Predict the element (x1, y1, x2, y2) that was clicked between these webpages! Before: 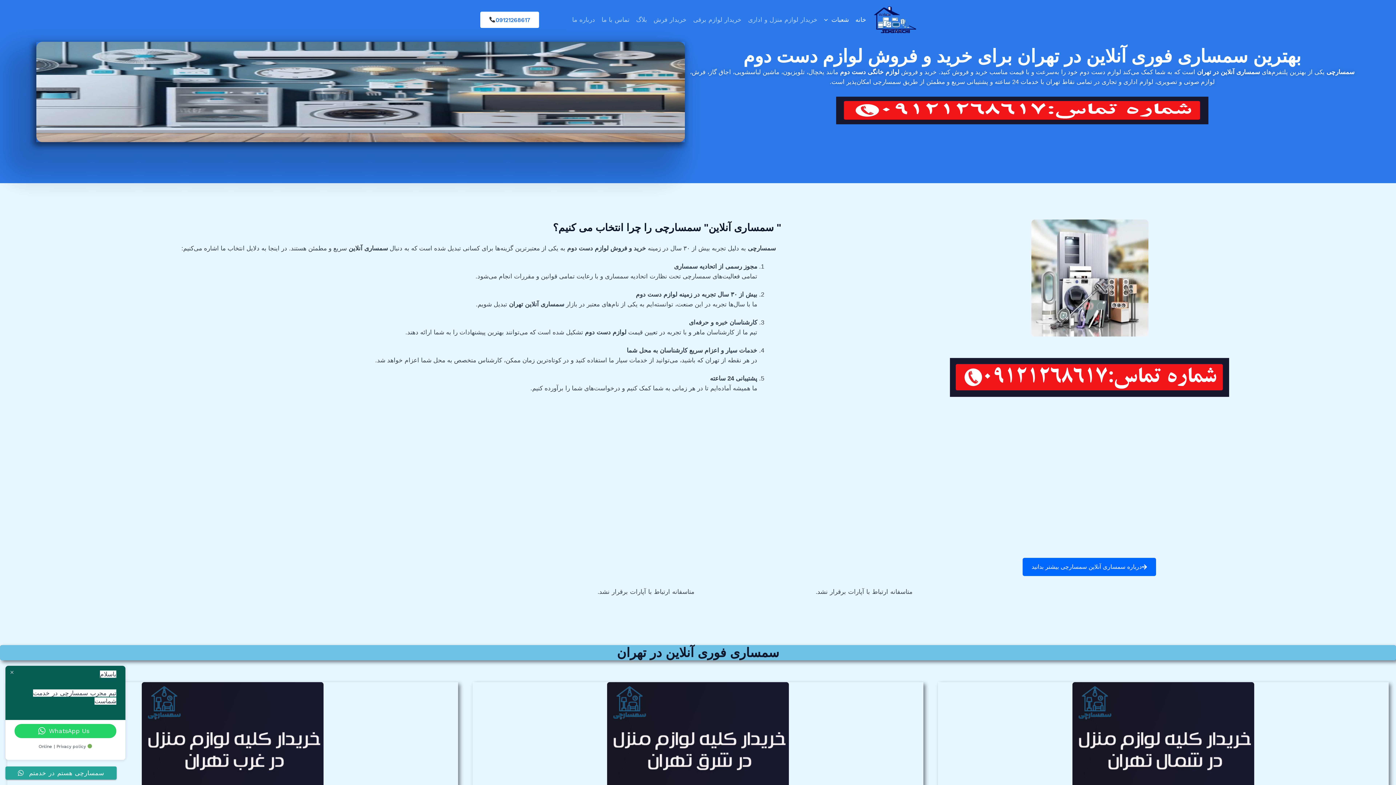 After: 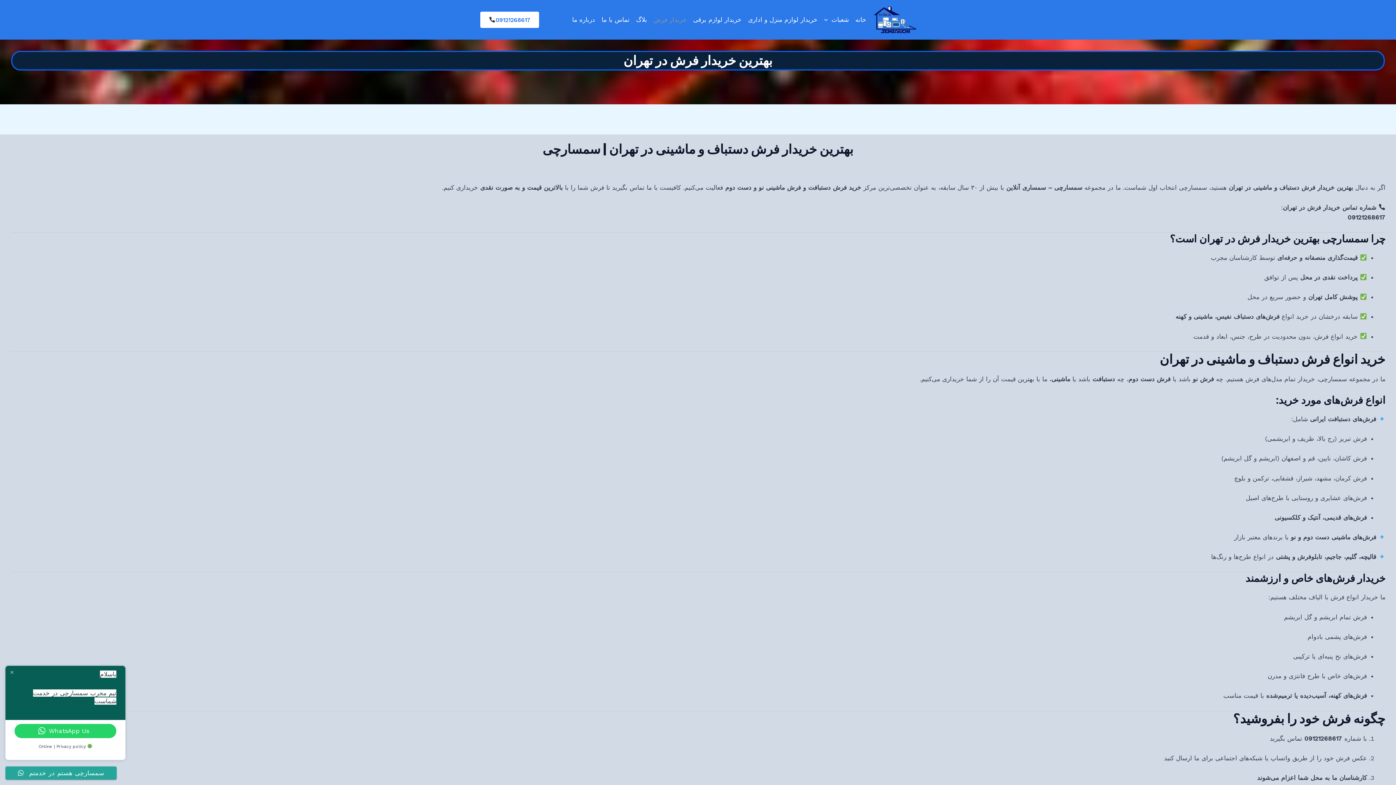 Action: label: خریدار فرش bbox: (647, 8, 687, 30)